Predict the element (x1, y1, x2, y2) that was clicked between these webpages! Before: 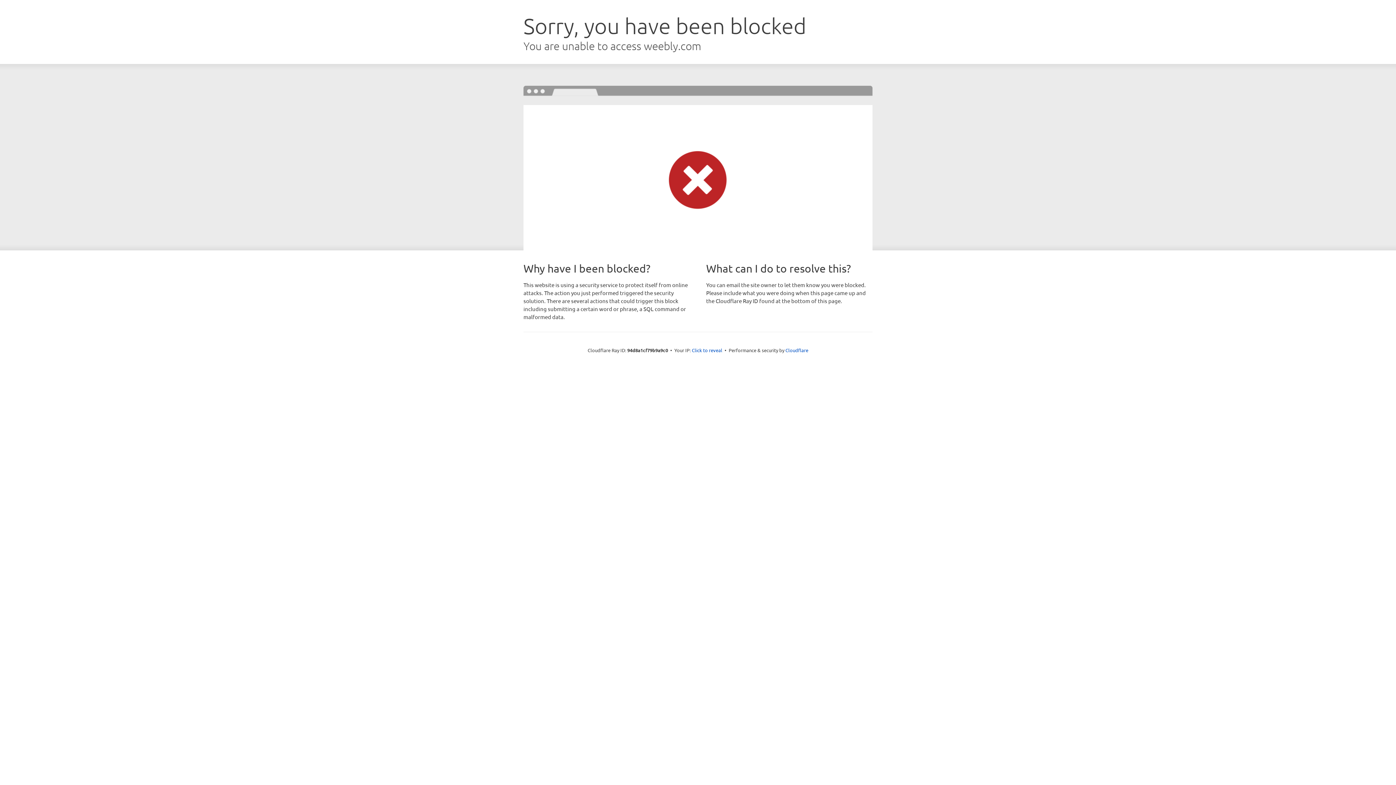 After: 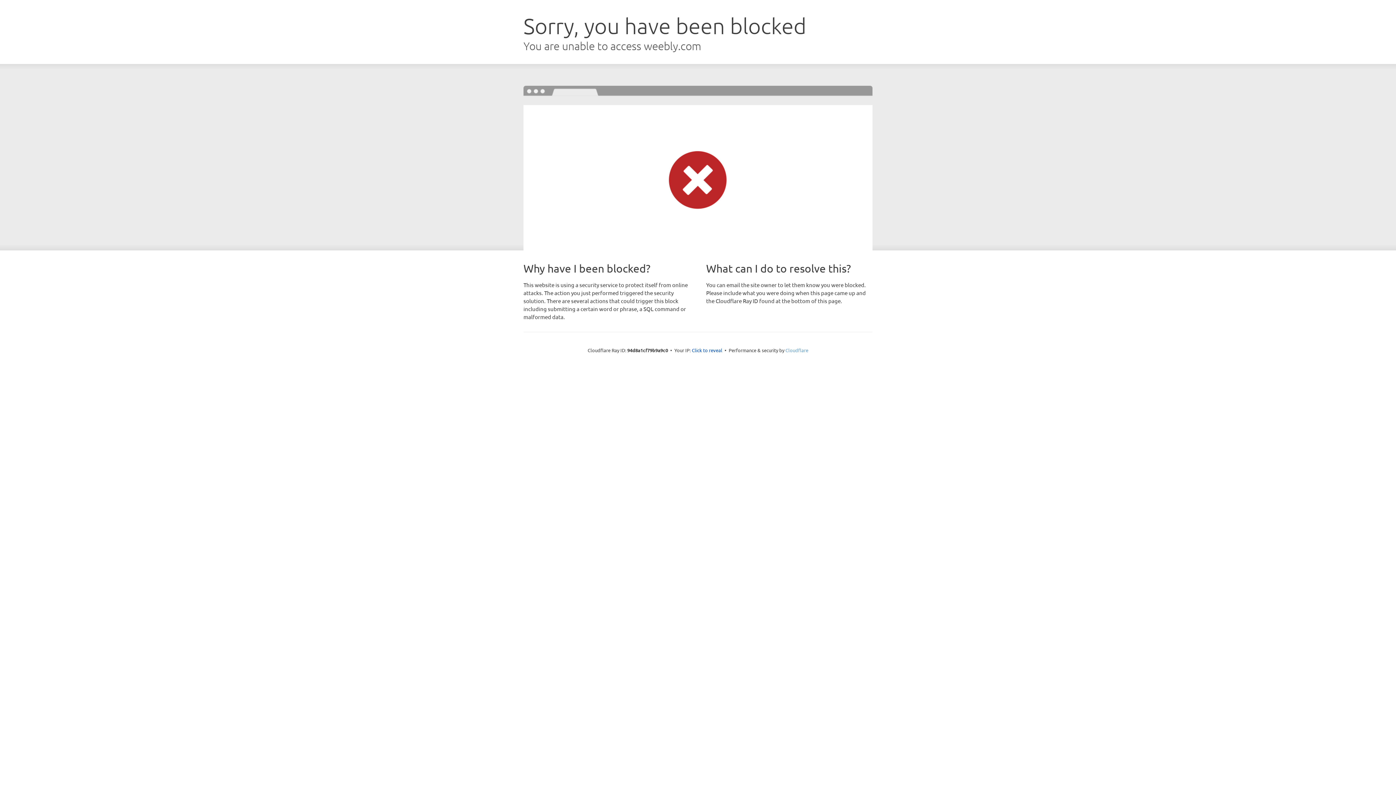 Action: bbox: (785, 347, 808, 353) label: Cloudflare